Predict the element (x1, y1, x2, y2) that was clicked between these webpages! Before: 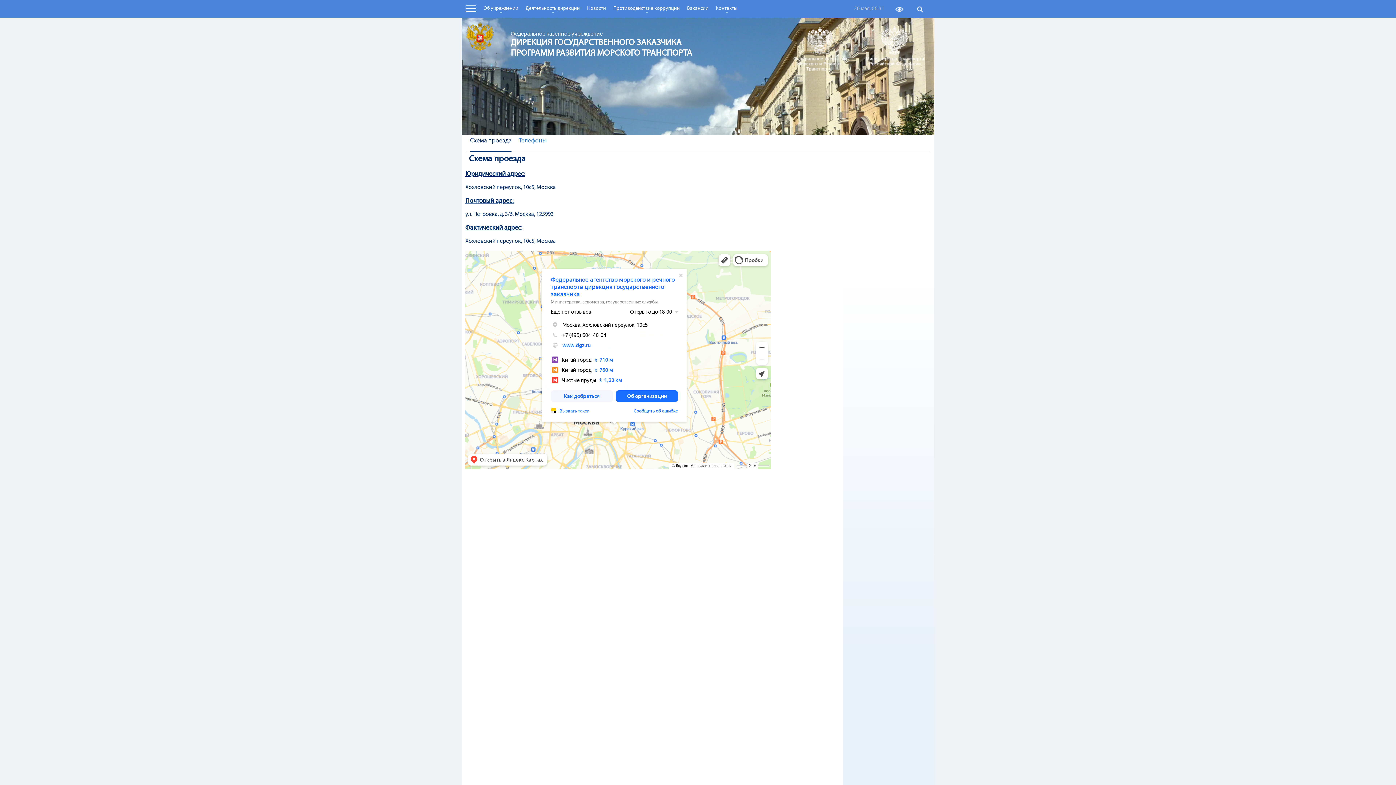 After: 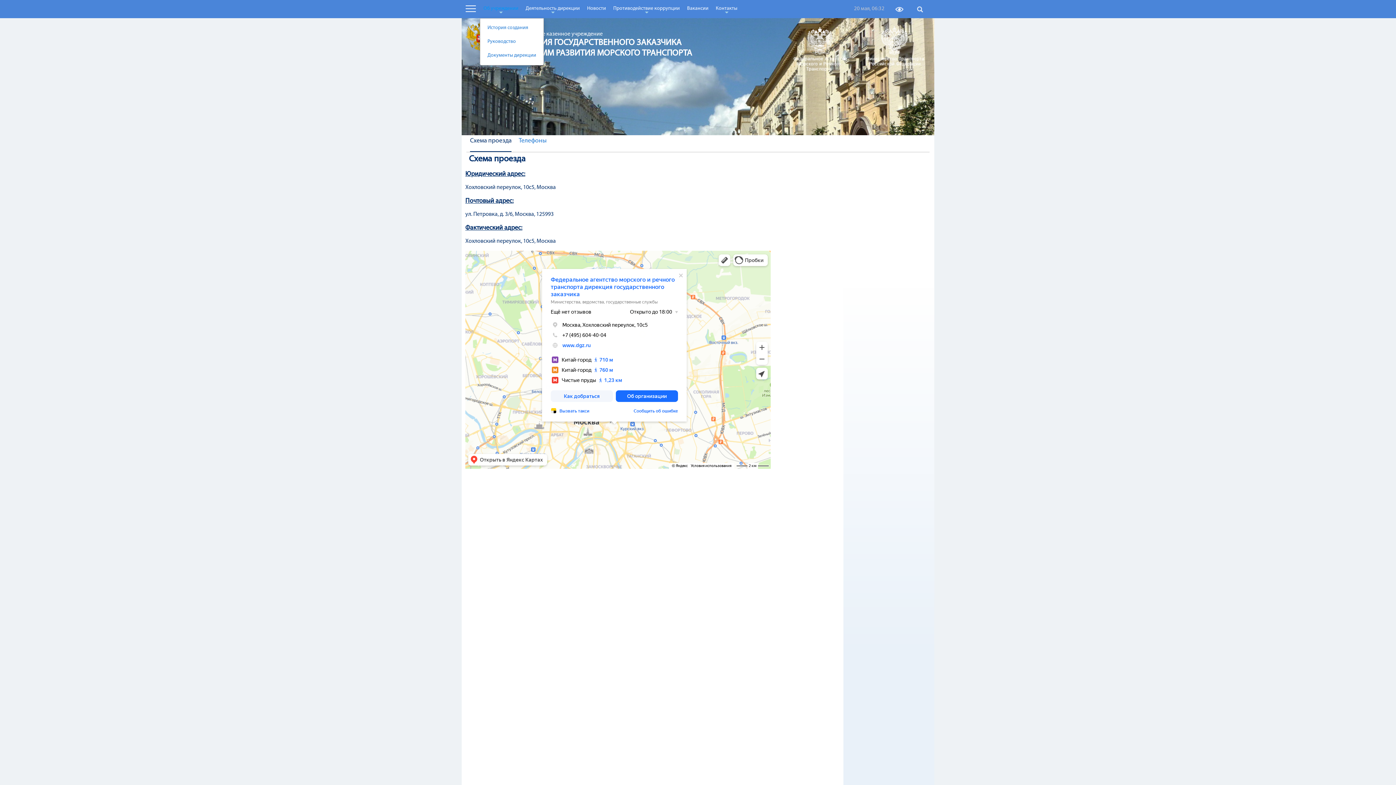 Action: bbox: (480, 3, 522, 16) label: +
Об учреждении